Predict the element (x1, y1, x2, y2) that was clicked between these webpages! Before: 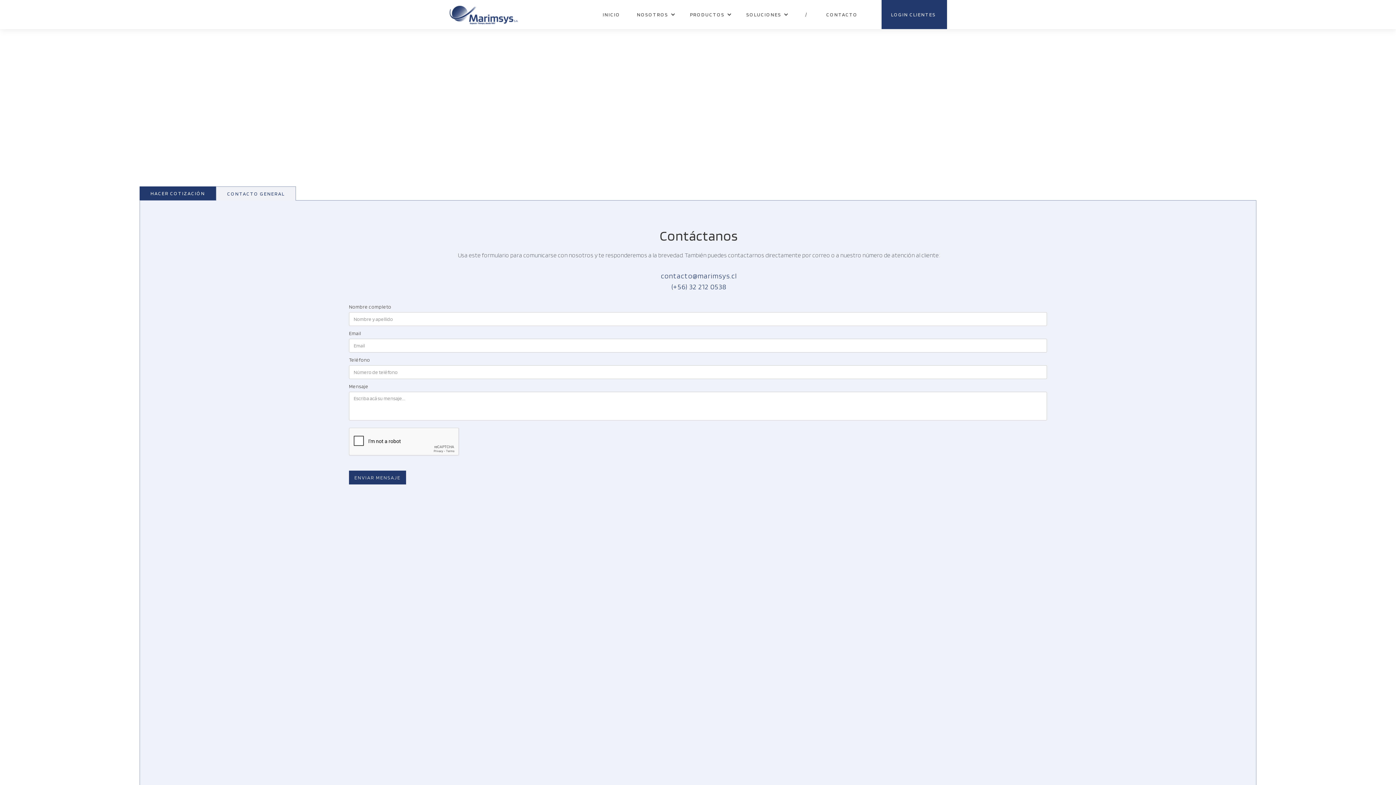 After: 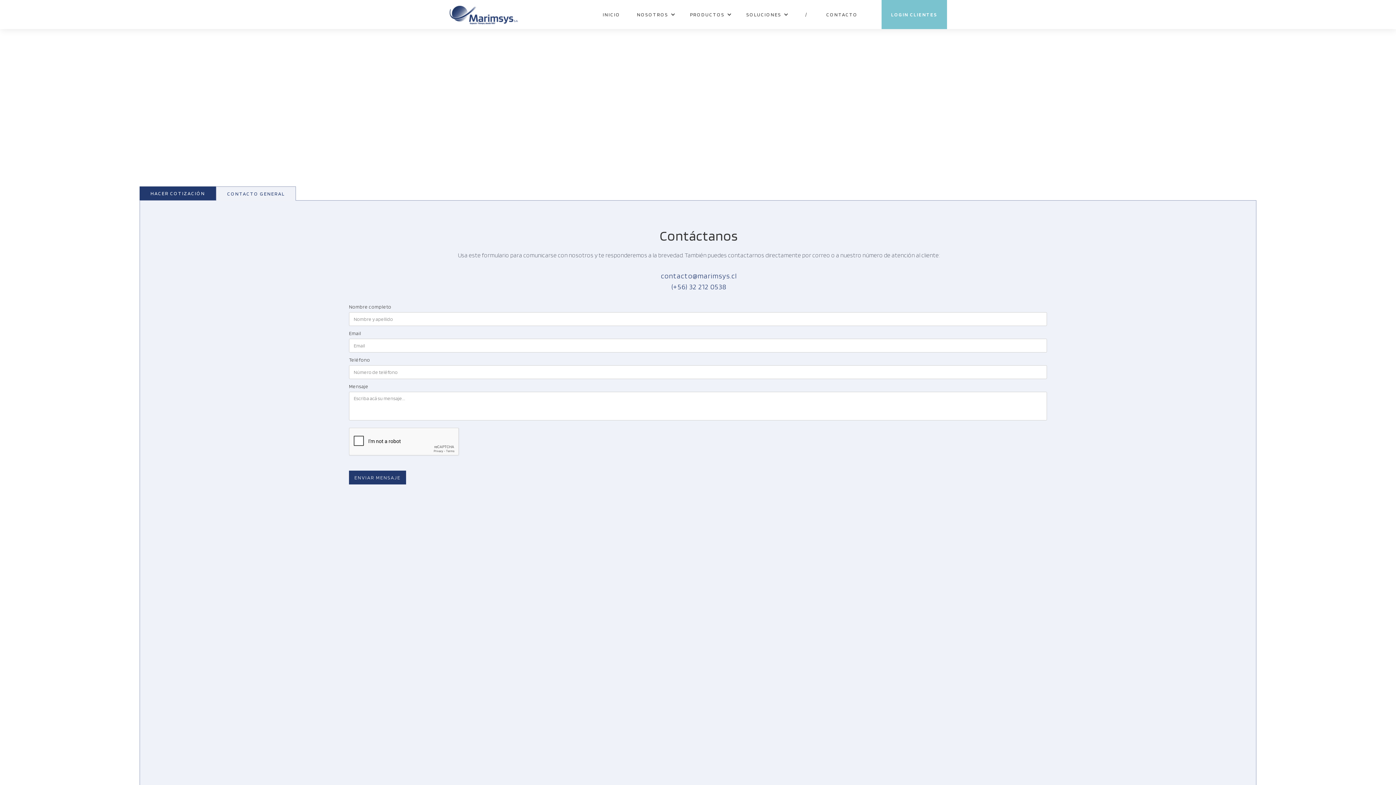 Action: label: LOGIN CLIENTES bbox: (881, 0, 947, 29)